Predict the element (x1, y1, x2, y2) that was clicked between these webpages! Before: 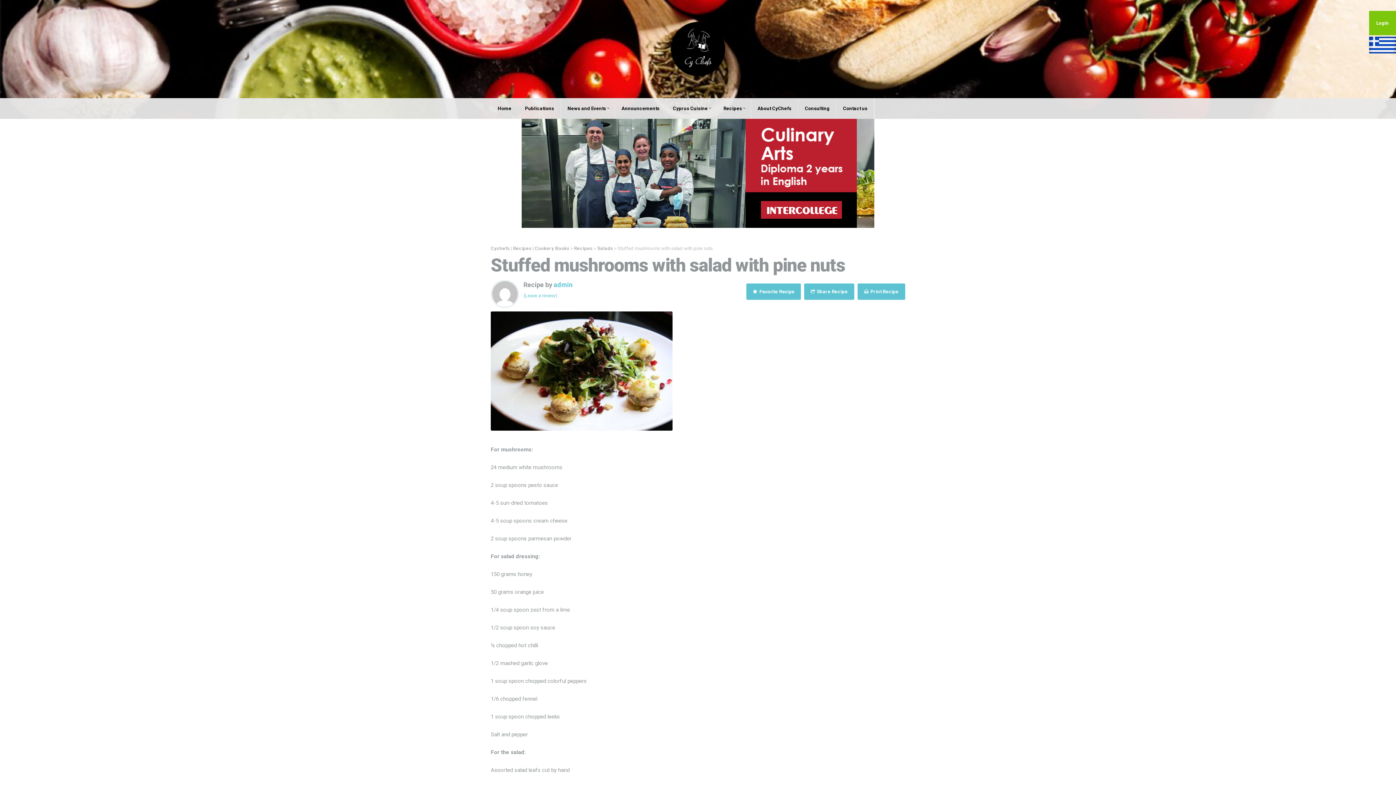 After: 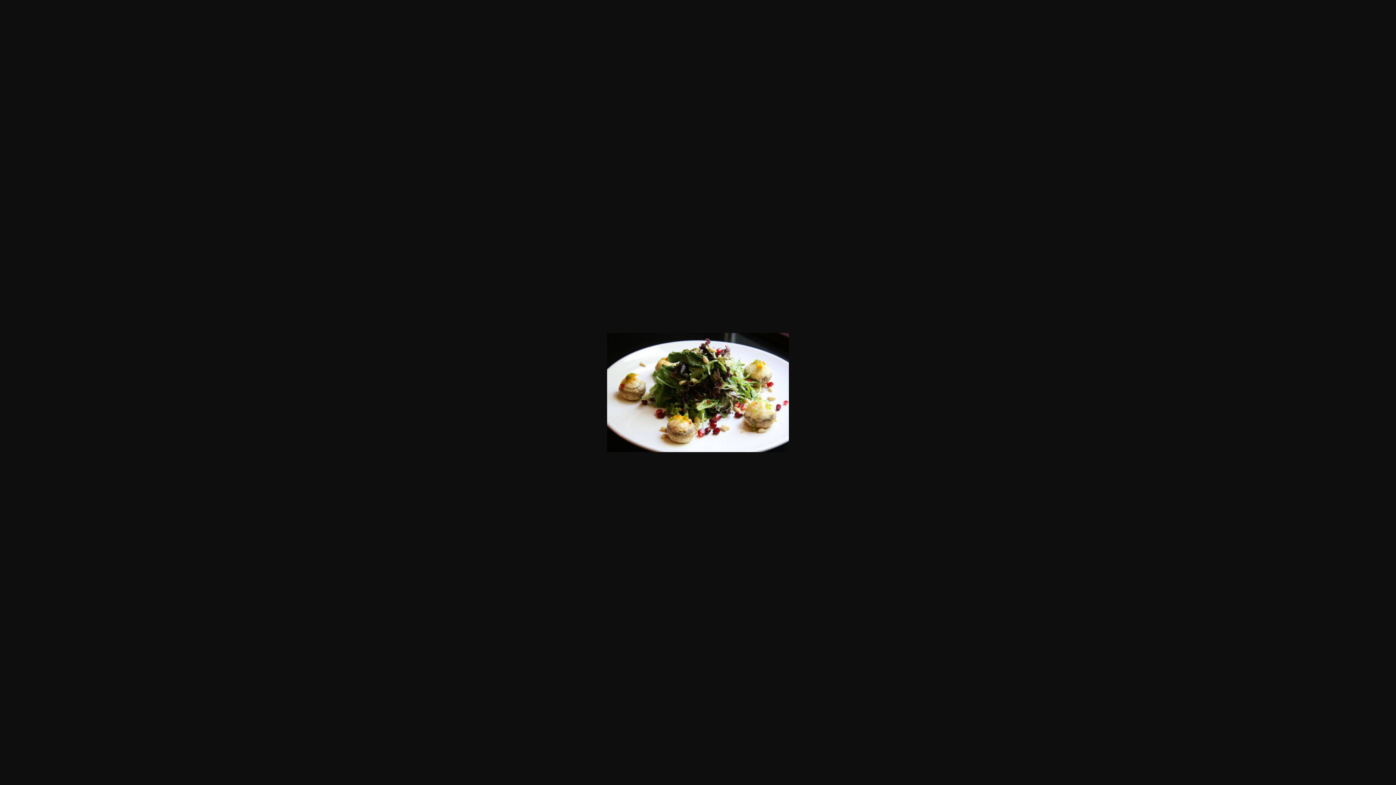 Action: bbox: (490, 367, 672, 374)